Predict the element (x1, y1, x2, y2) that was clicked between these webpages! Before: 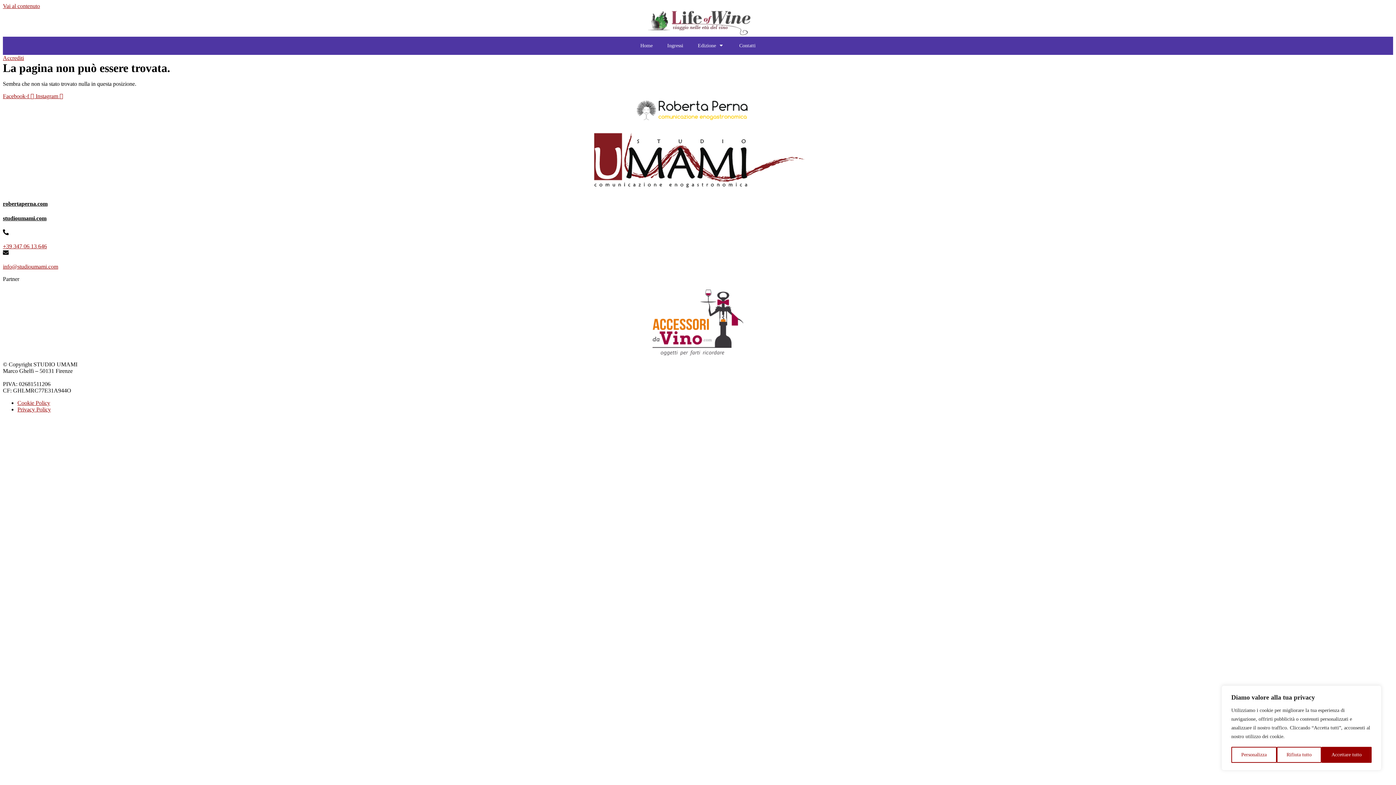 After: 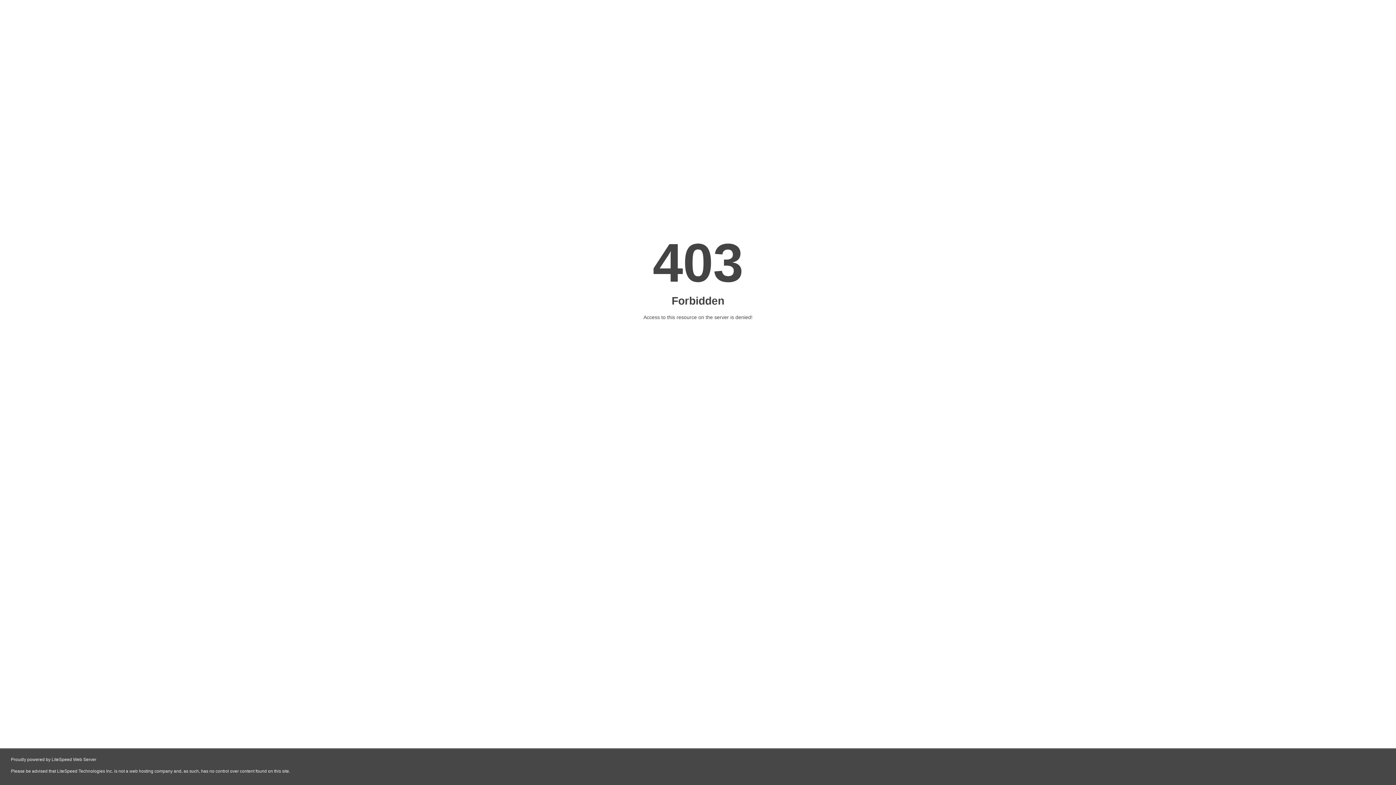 Action: bbox: (634, 99, 761, 120)